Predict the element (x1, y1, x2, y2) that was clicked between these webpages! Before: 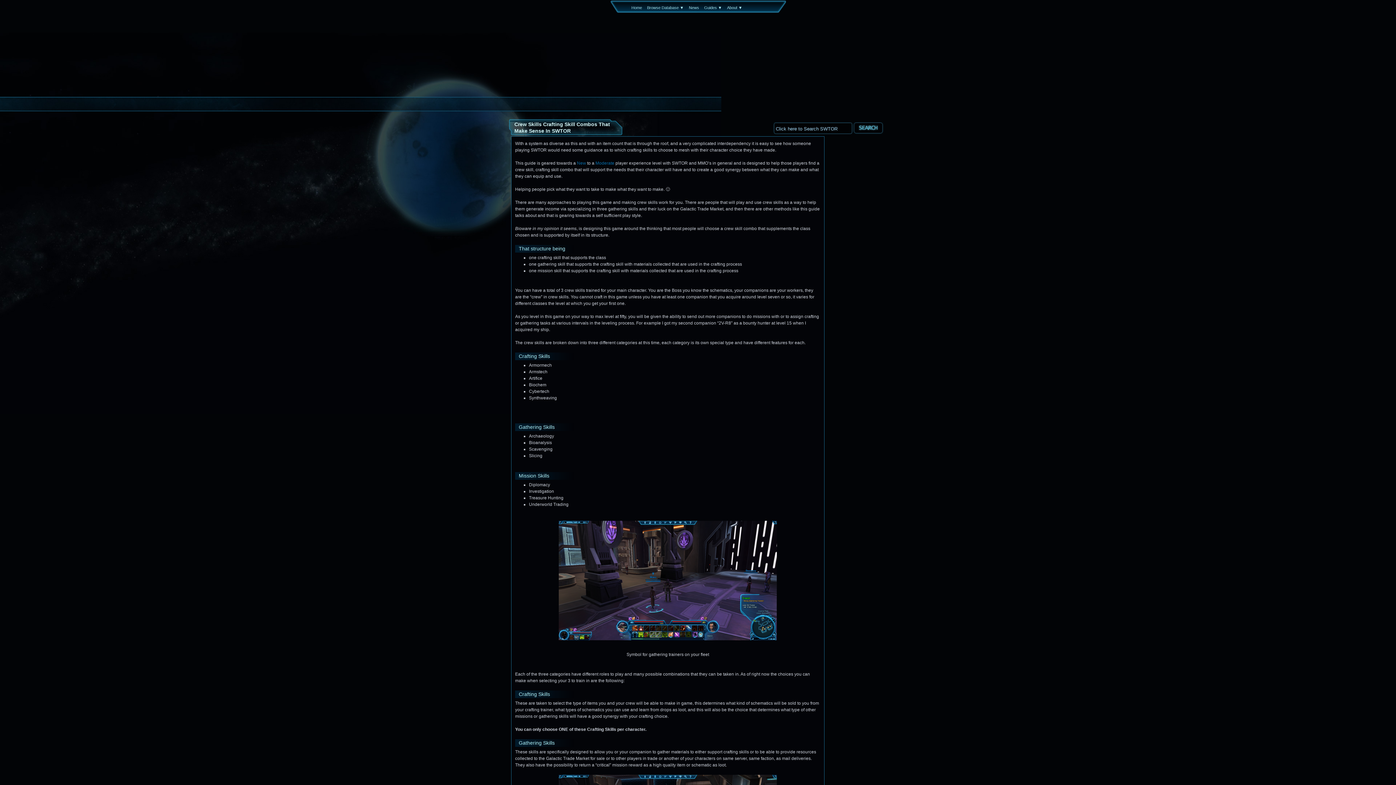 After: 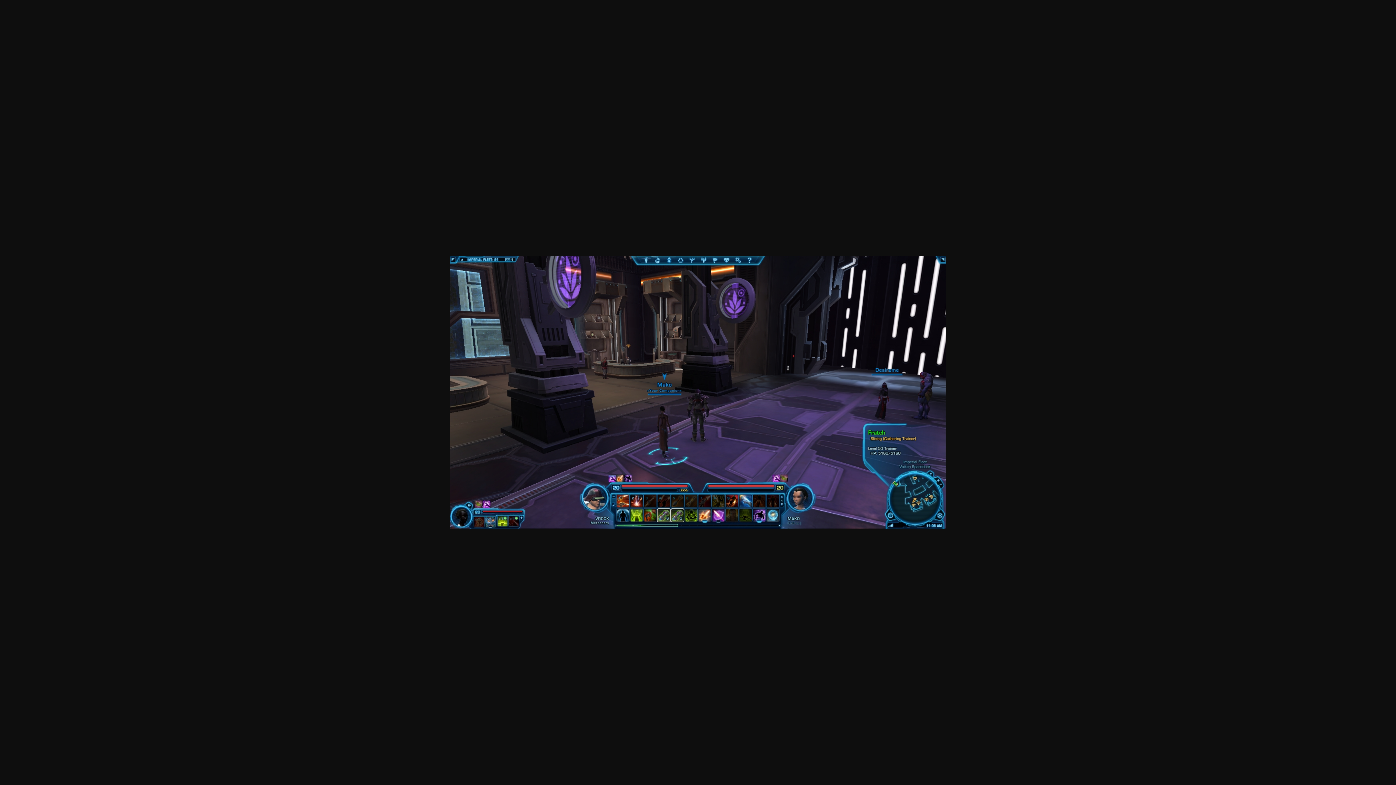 Action: bbox: (515, 521, 820, 640)